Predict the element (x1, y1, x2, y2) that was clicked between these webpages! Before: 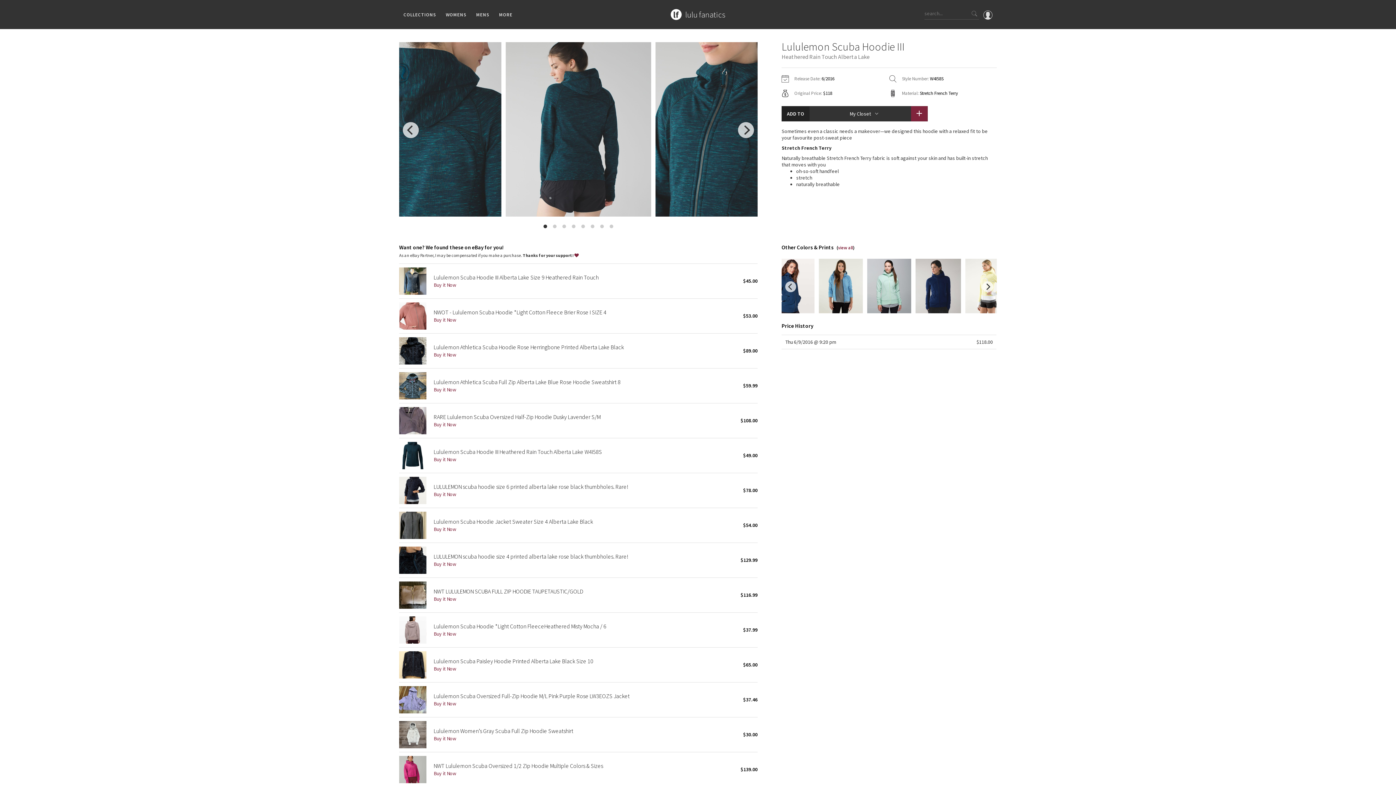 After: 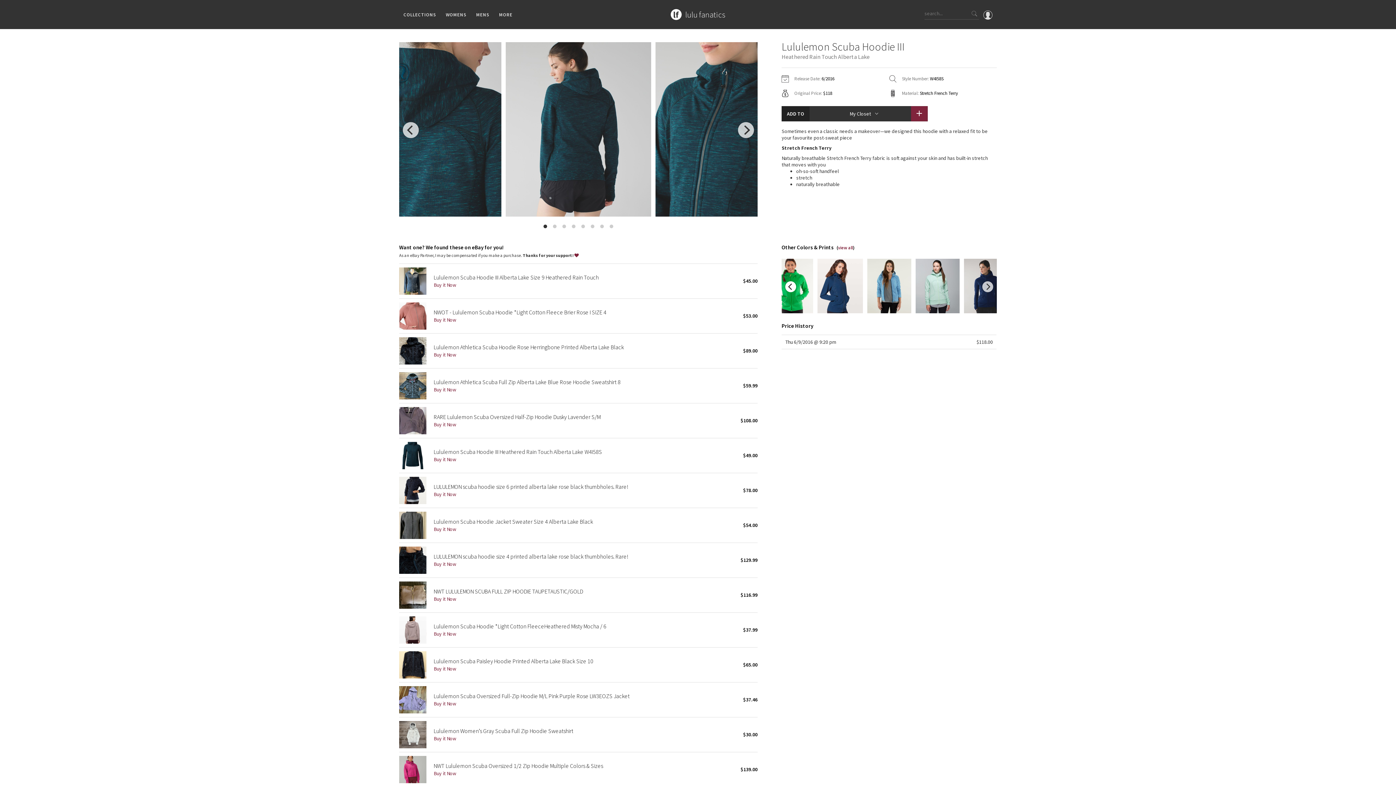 Action: label: previous bbox: (785, 281, 796, 292)